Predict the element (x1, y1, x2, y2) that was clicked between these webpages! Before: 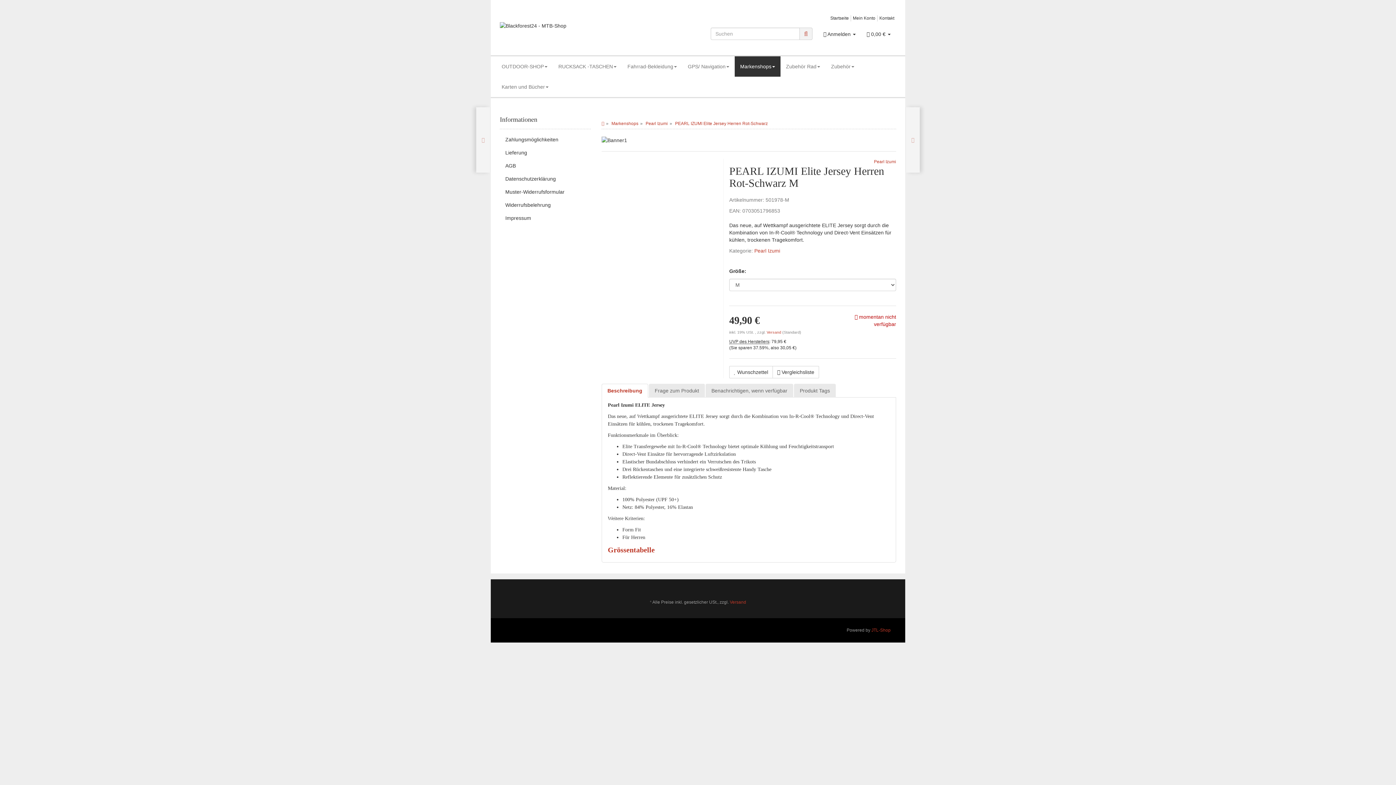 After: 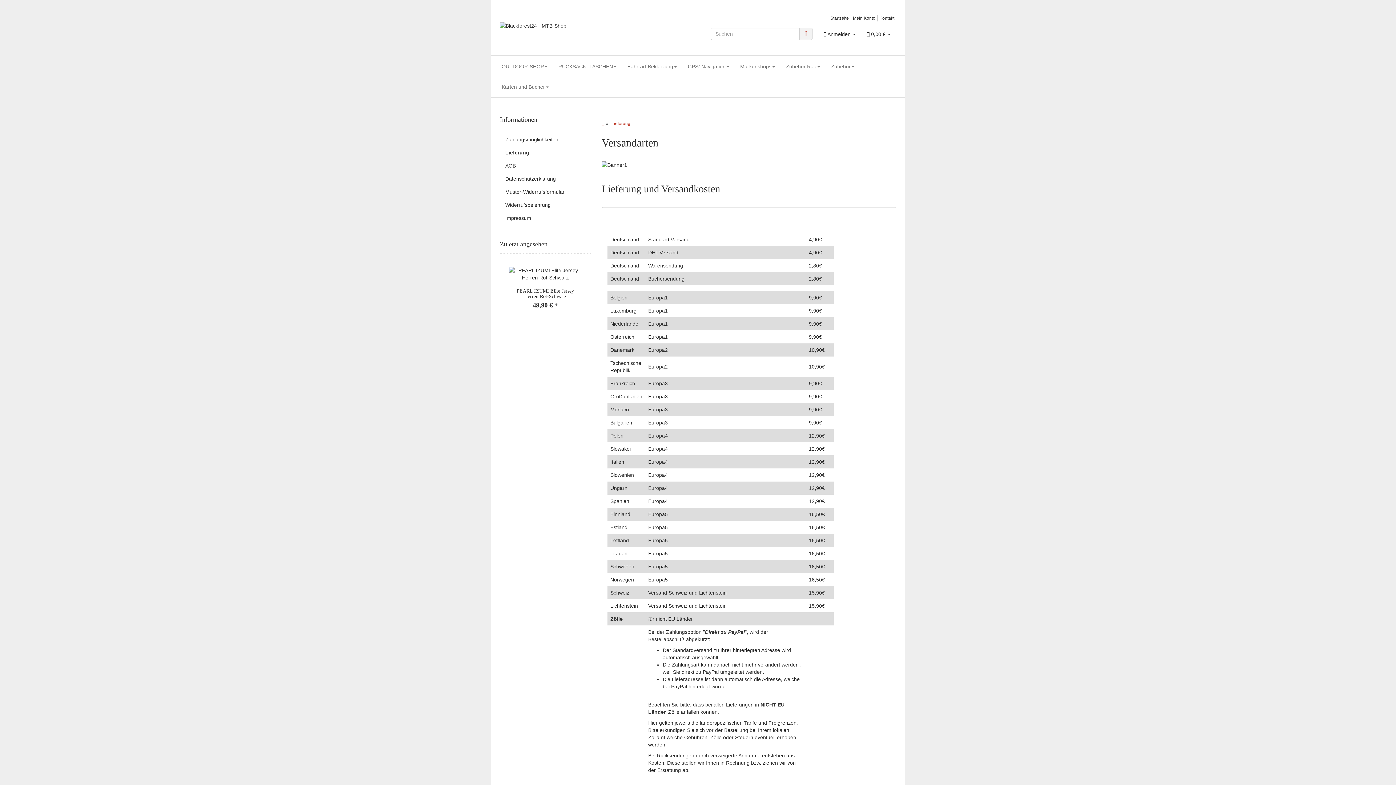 Action: bbox: (730, 600, 746, 605) label: Versand